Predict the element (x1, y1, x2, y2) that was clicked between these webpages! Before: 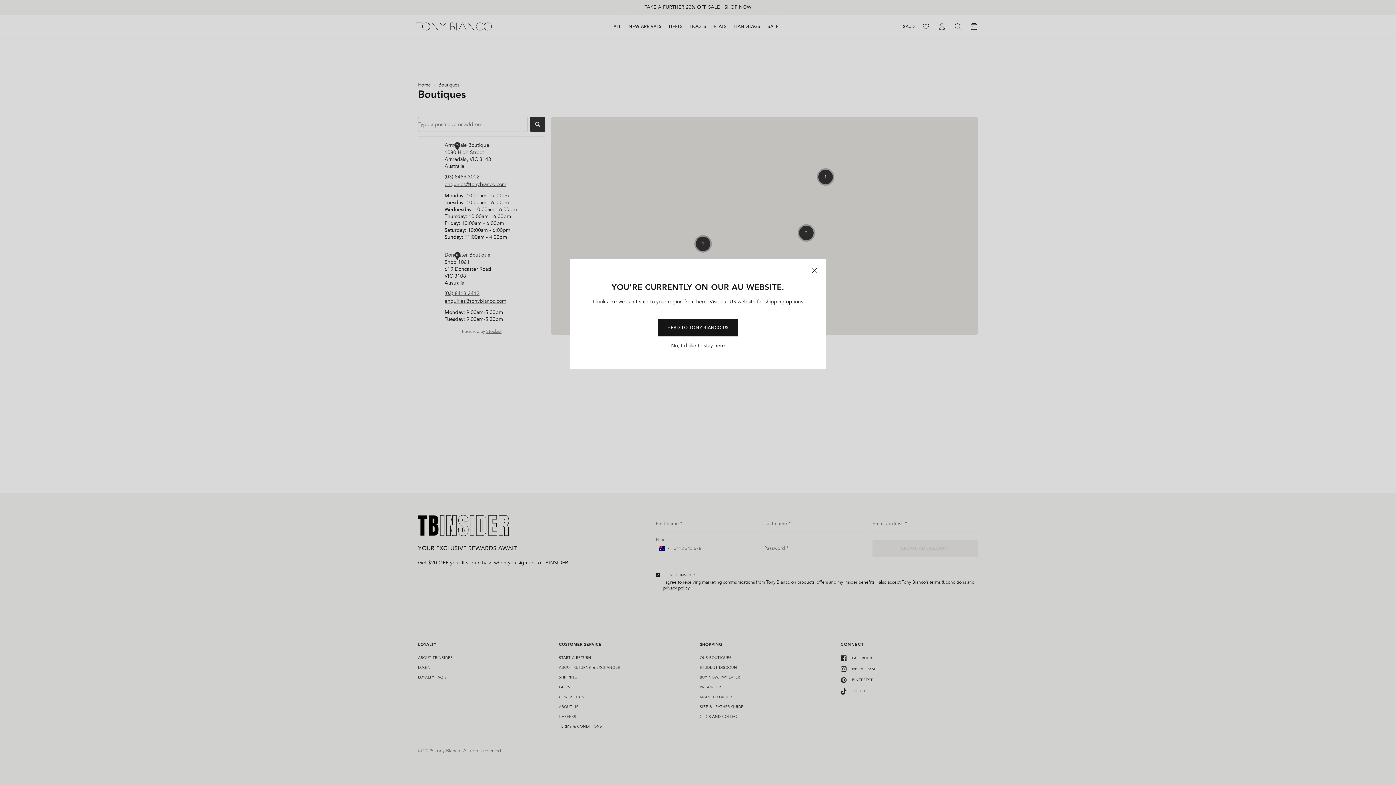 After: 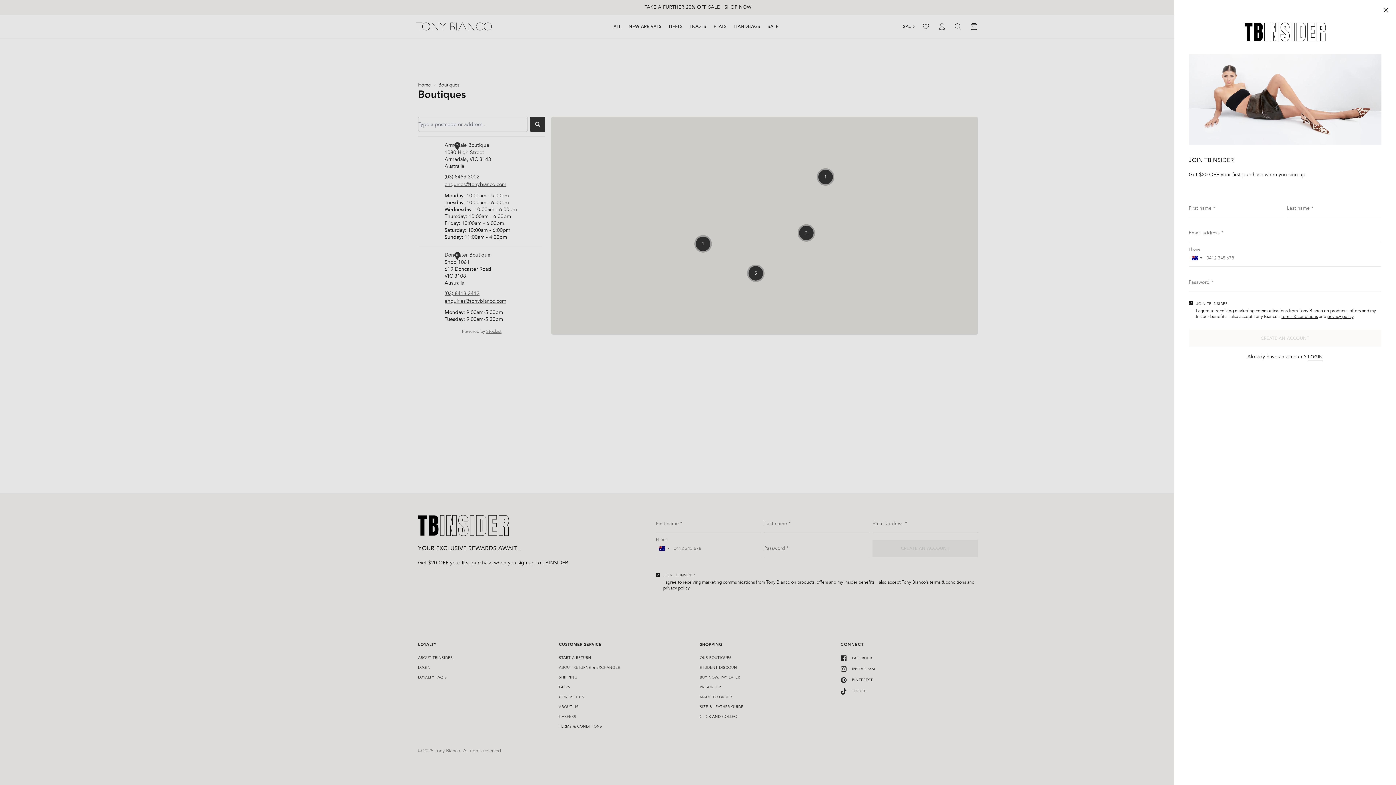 Action: label: Close bbox: (802, 259, 826, 282)